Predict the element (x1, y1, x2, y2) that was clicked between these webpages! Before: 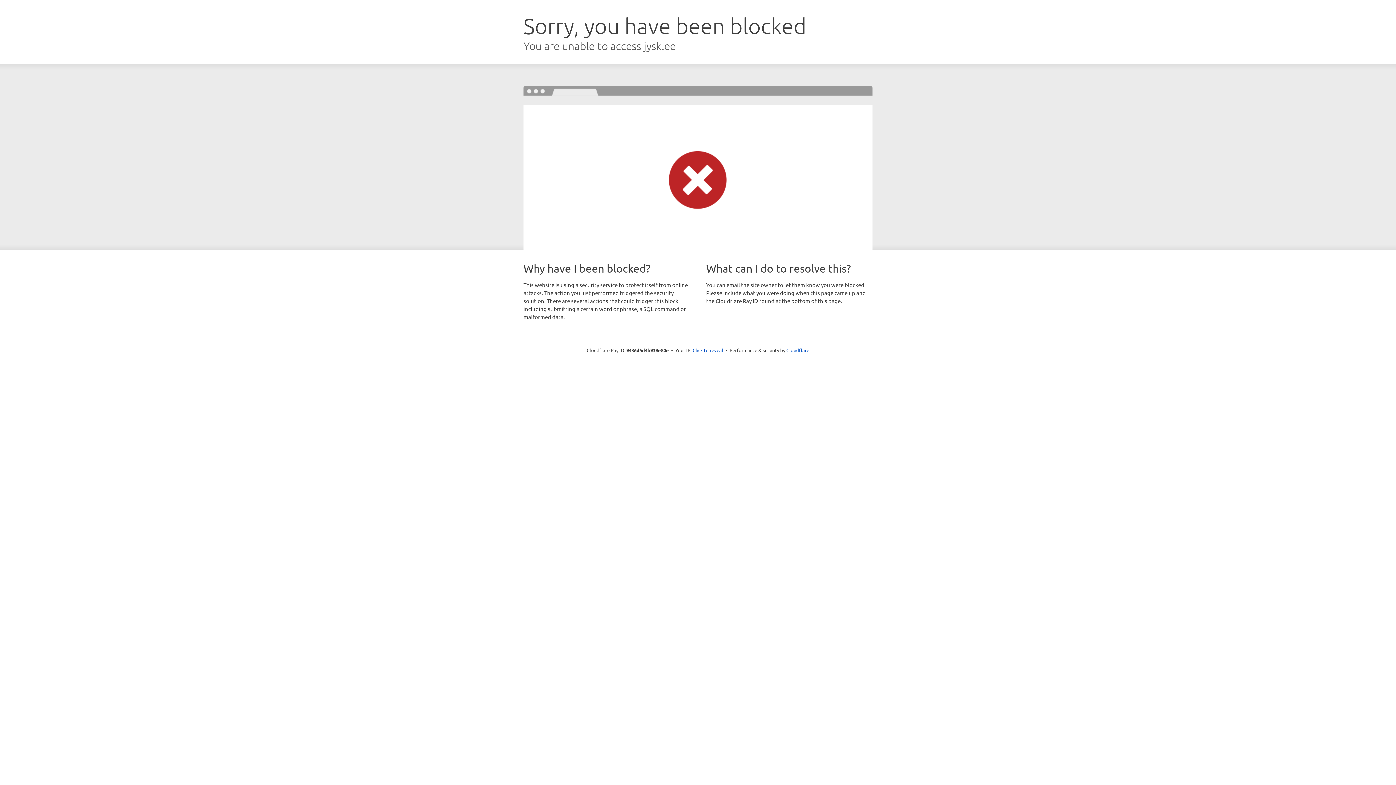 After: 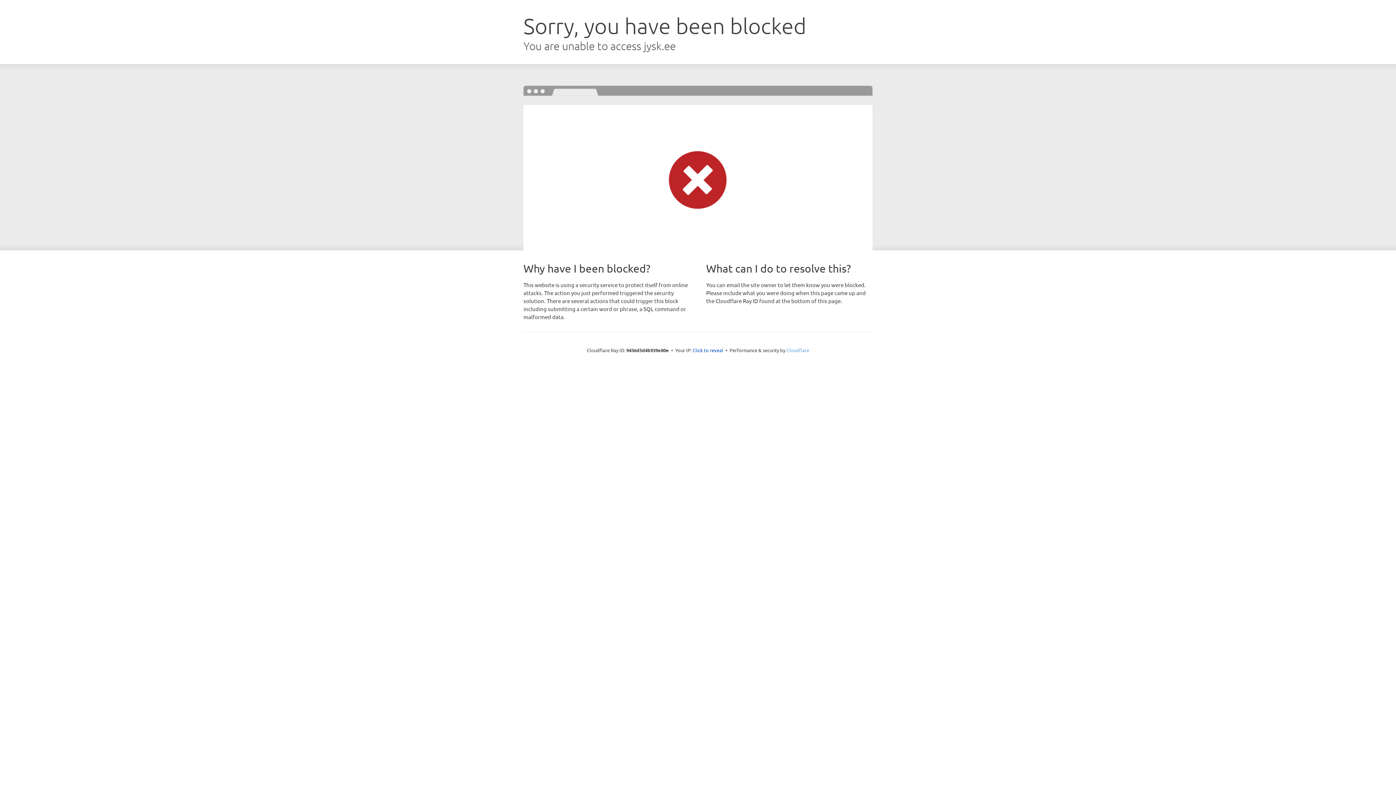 Action: bbox: (786, 347, 809, 353) label: Cloudflare